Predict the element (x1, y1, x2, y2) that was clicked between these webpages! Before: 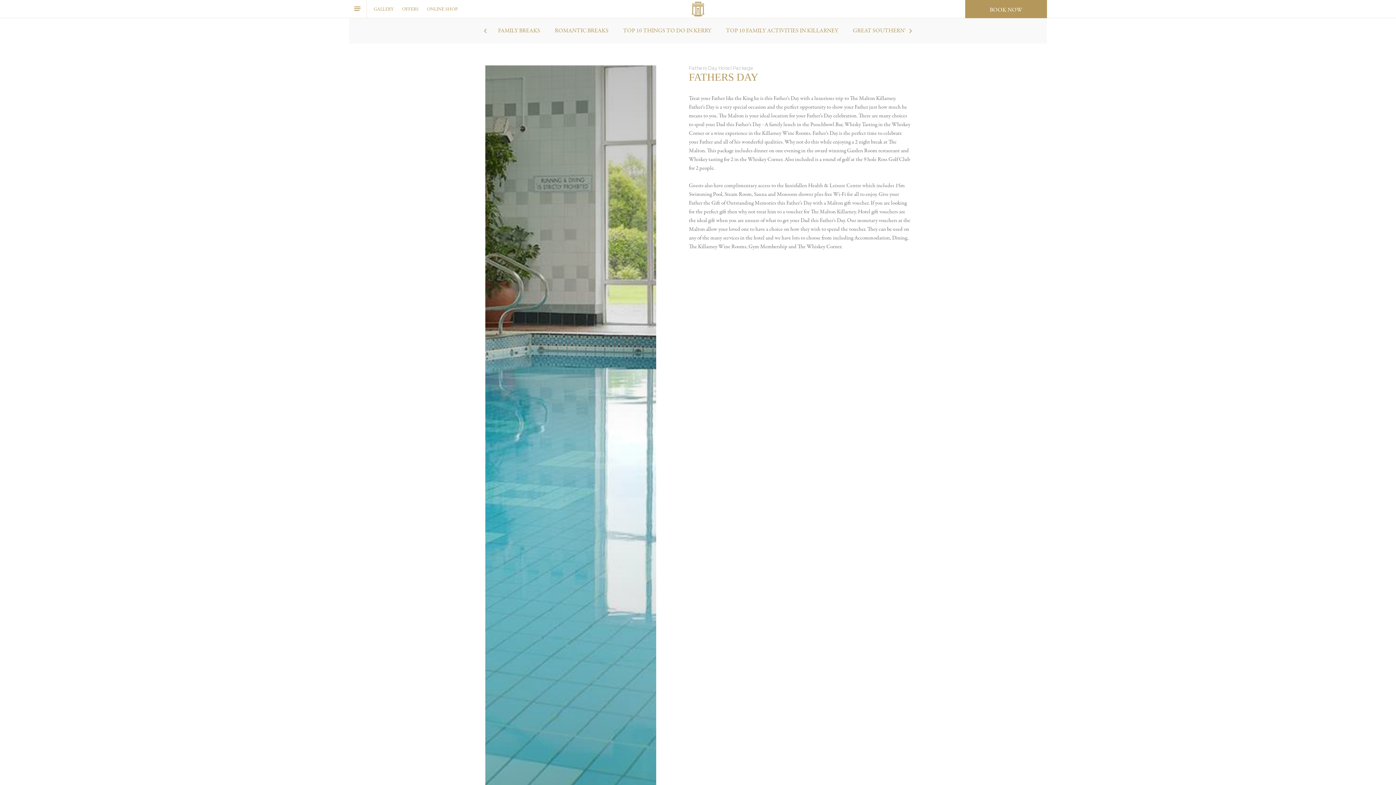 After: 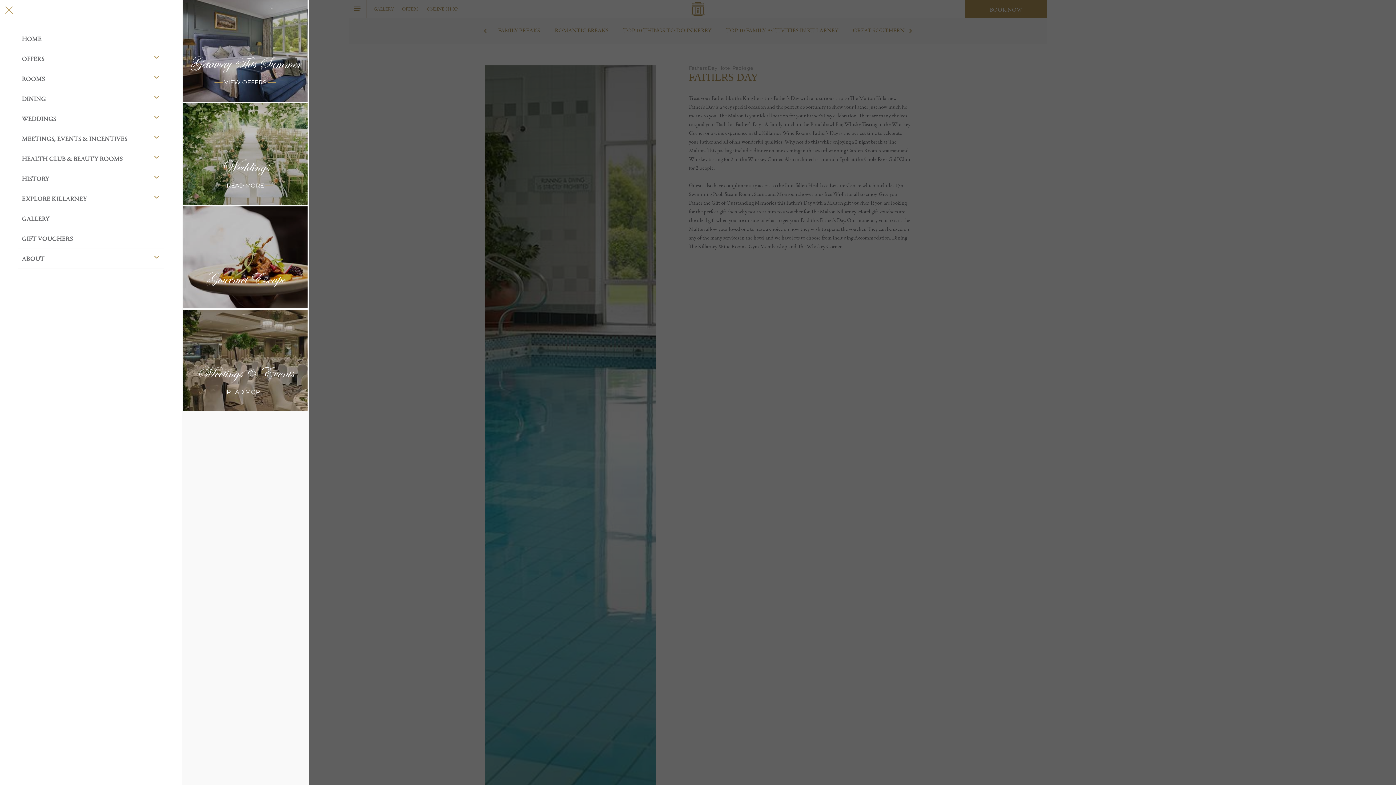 Action: bbox: (349, 0, 366, 18) label: Menu